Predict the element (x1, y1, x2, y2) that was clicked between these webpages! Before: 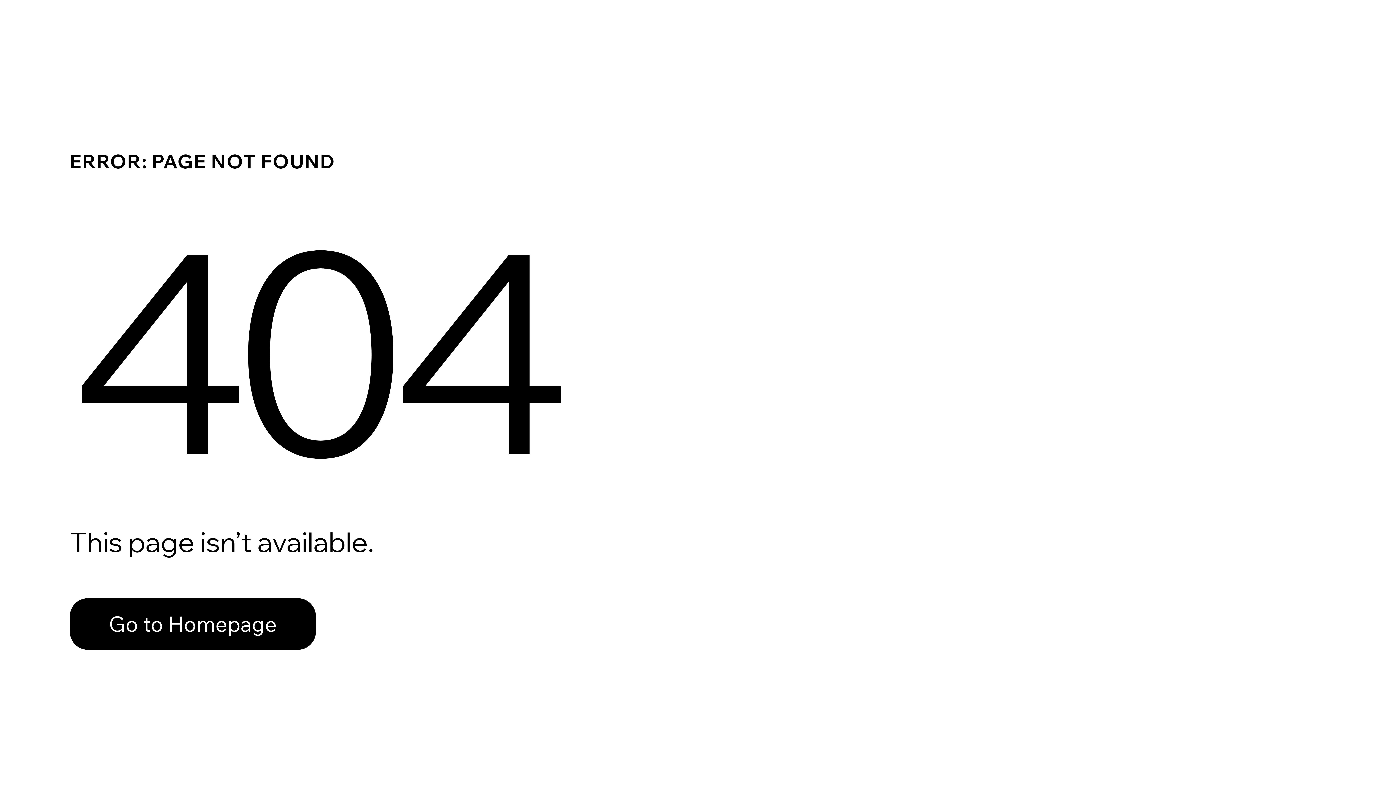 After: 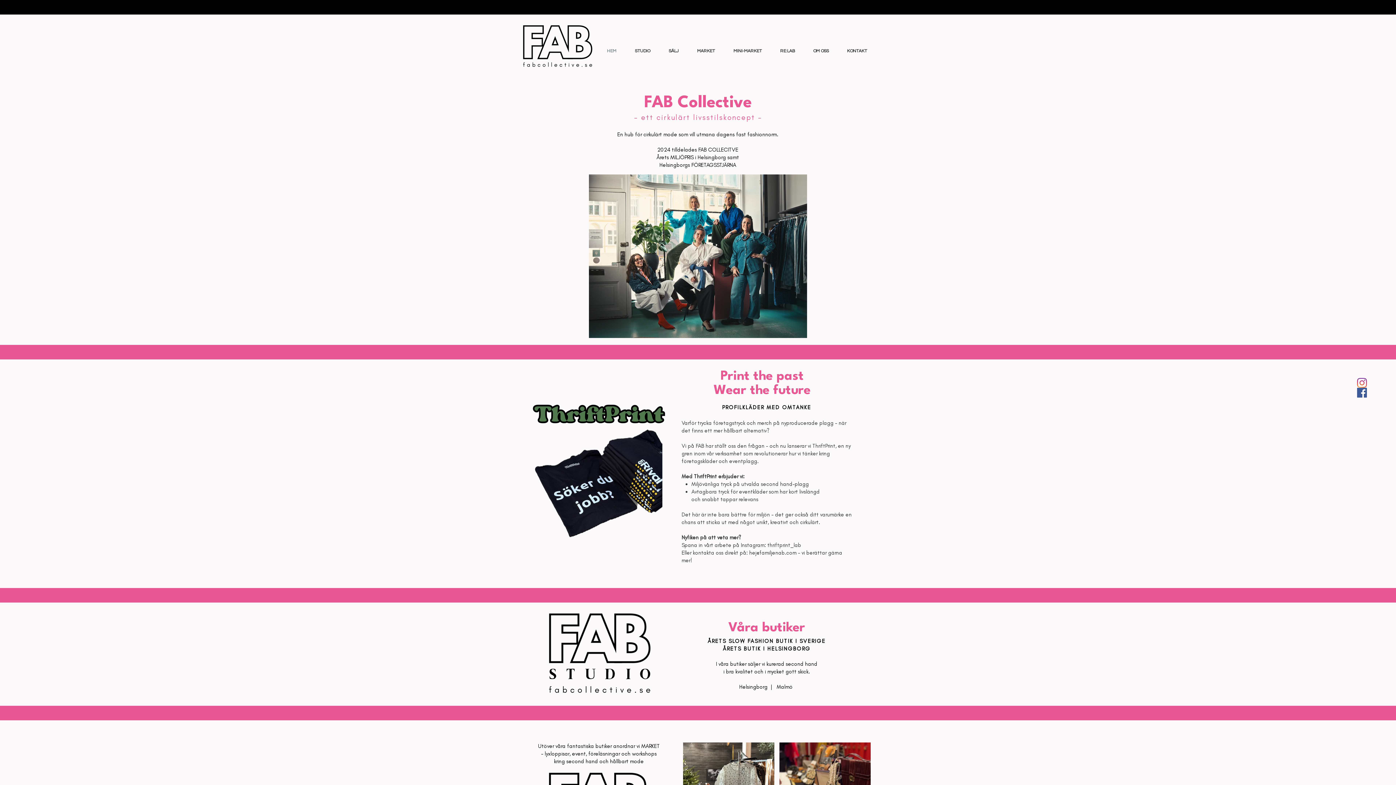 Action: label: Go to Homepage bbox: (69, 582, 768, 659)